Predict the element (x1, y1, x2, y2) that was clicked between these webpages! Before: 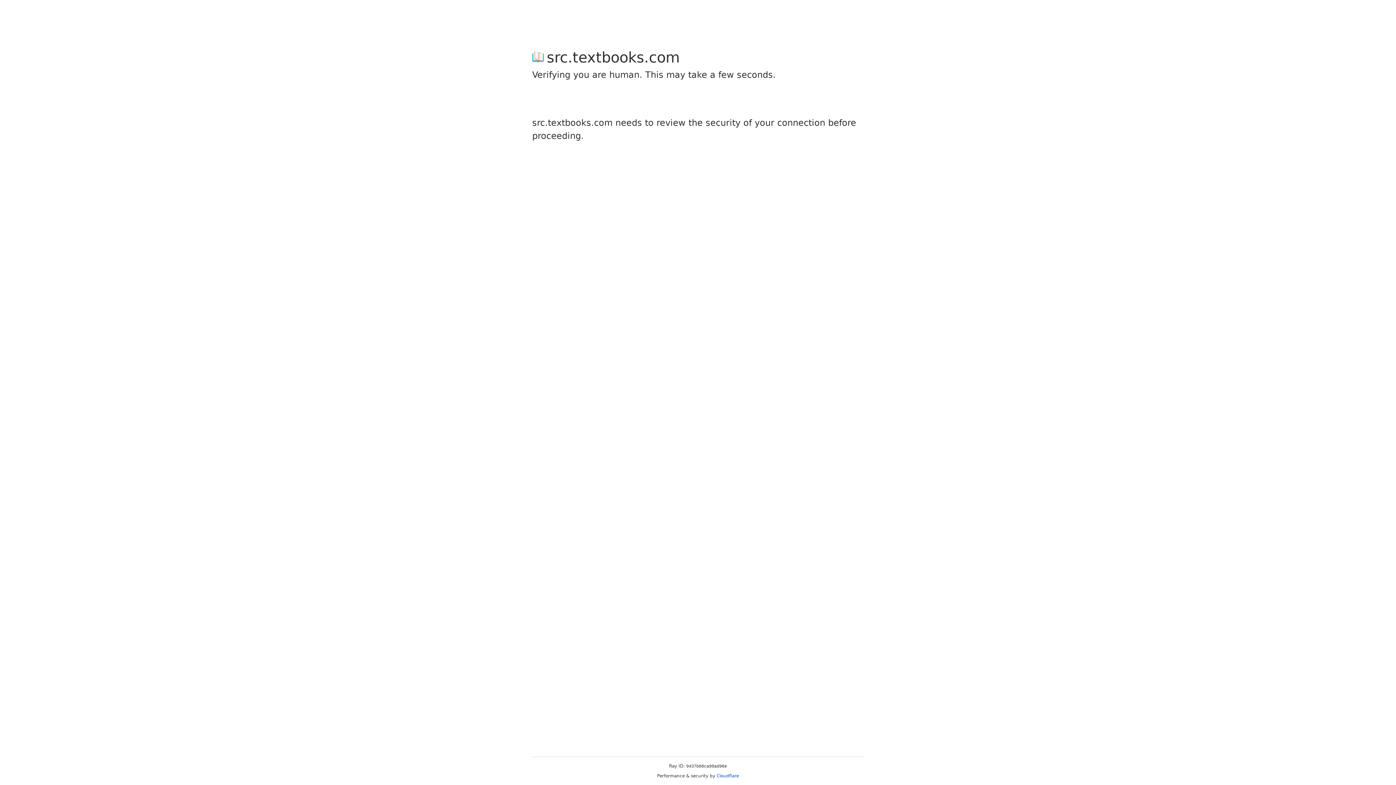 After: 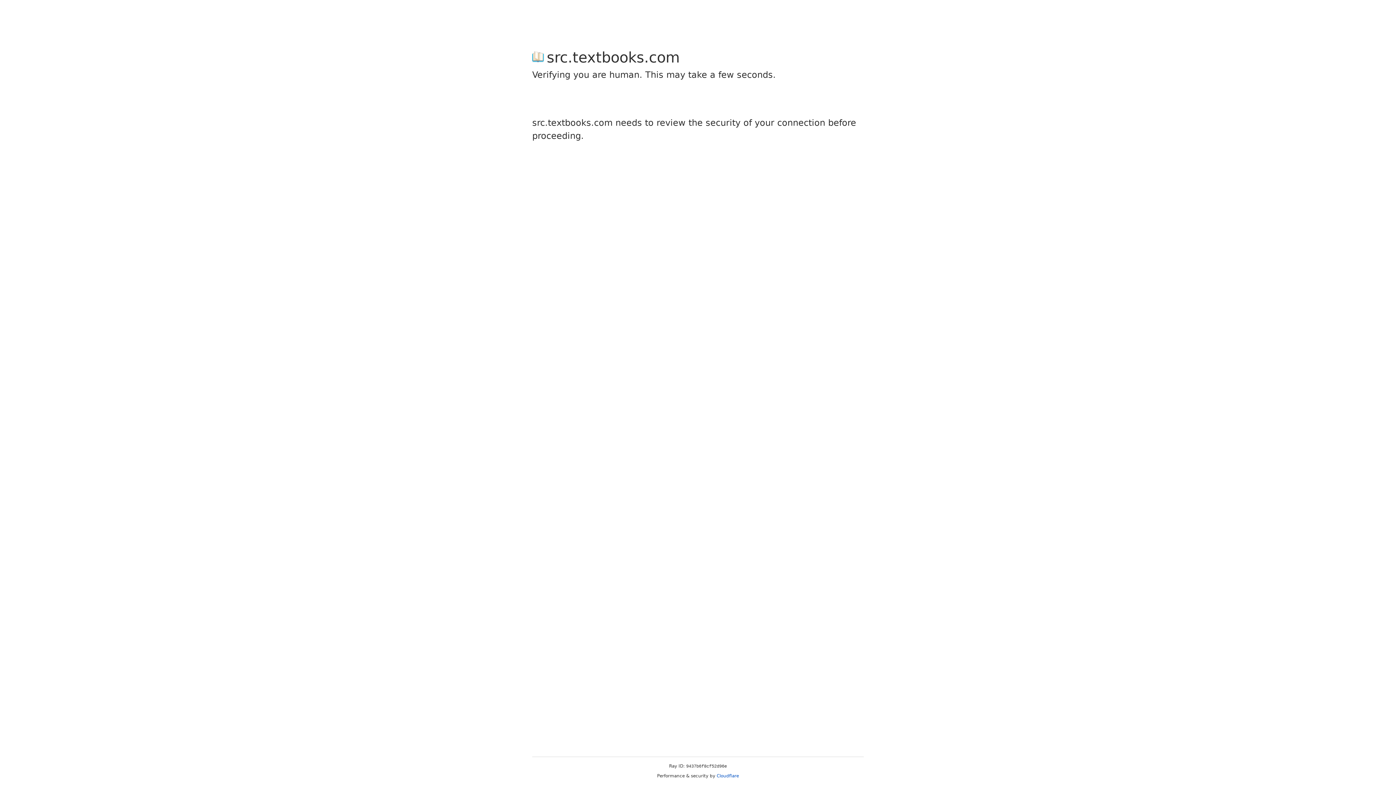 Action: label: Cloudflare bbox: (716, 773, 739, 778)